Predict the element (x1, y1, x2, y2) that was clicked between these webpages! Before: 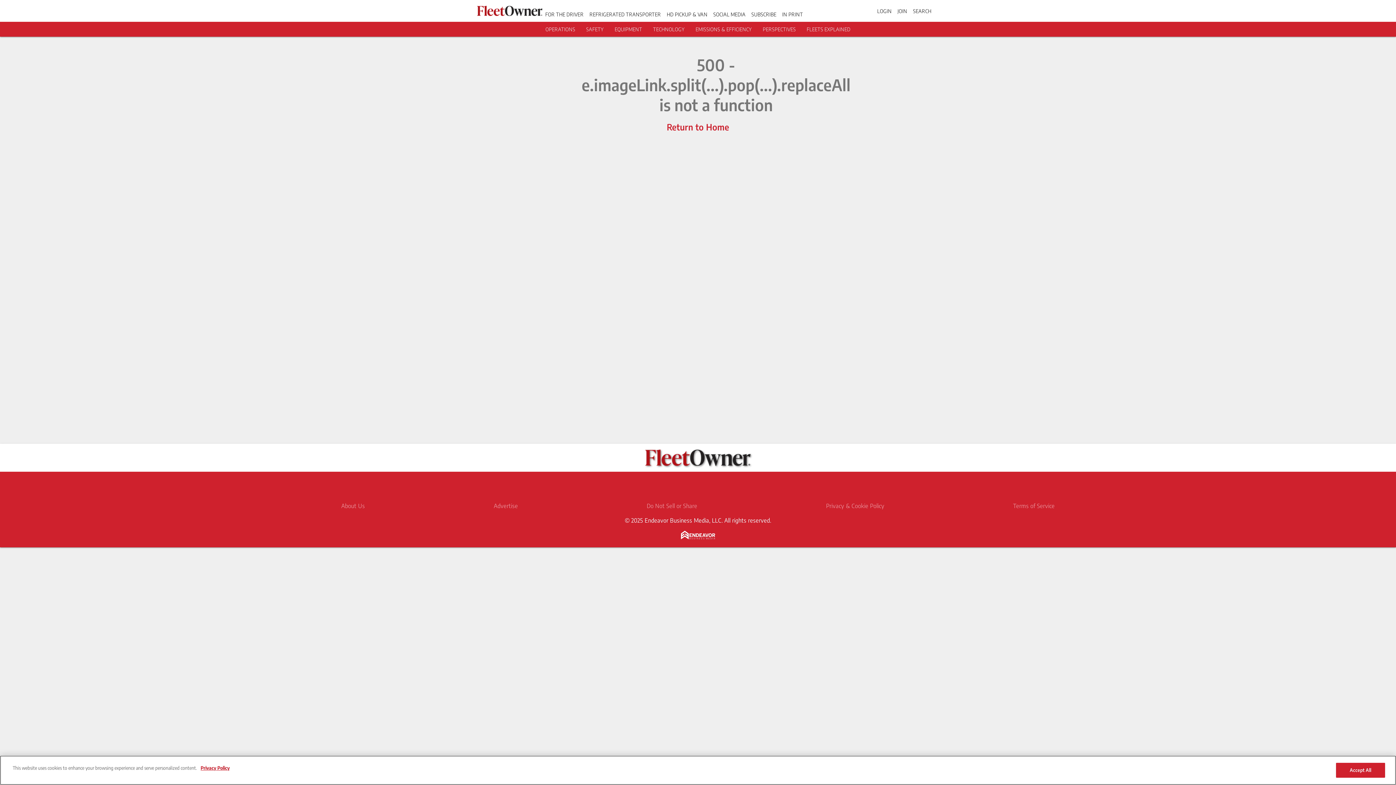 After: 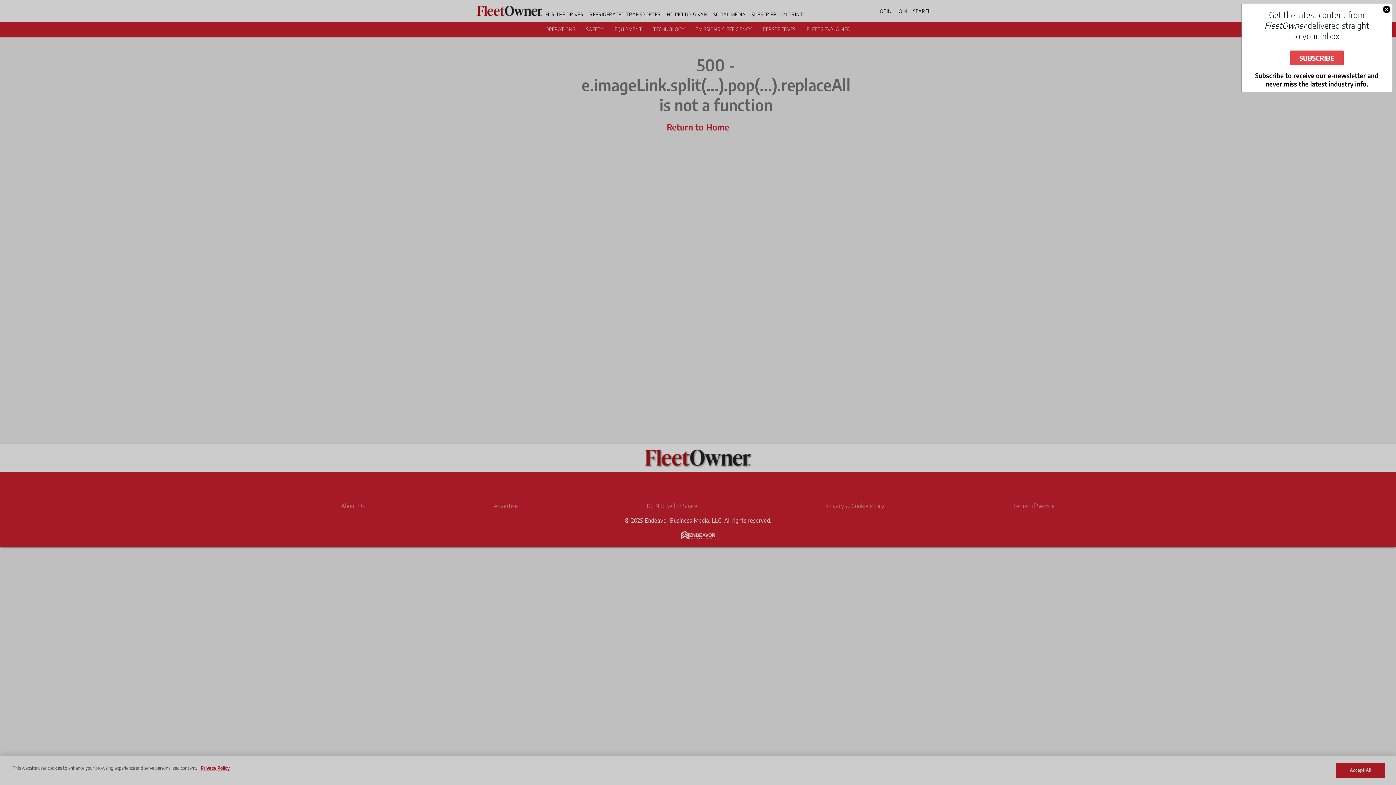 Action: label: Do Not Sell or Share bbox: (646, 502, 697, 509)